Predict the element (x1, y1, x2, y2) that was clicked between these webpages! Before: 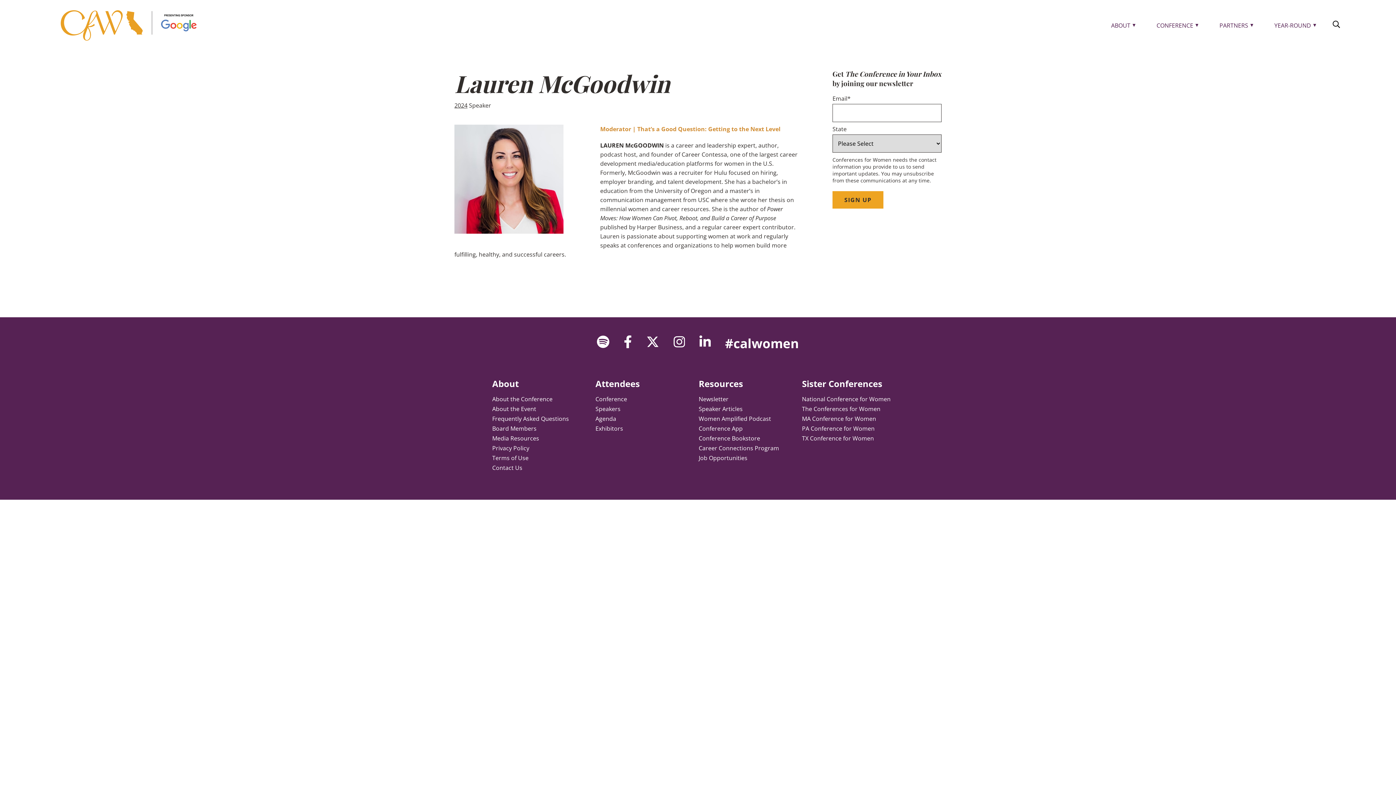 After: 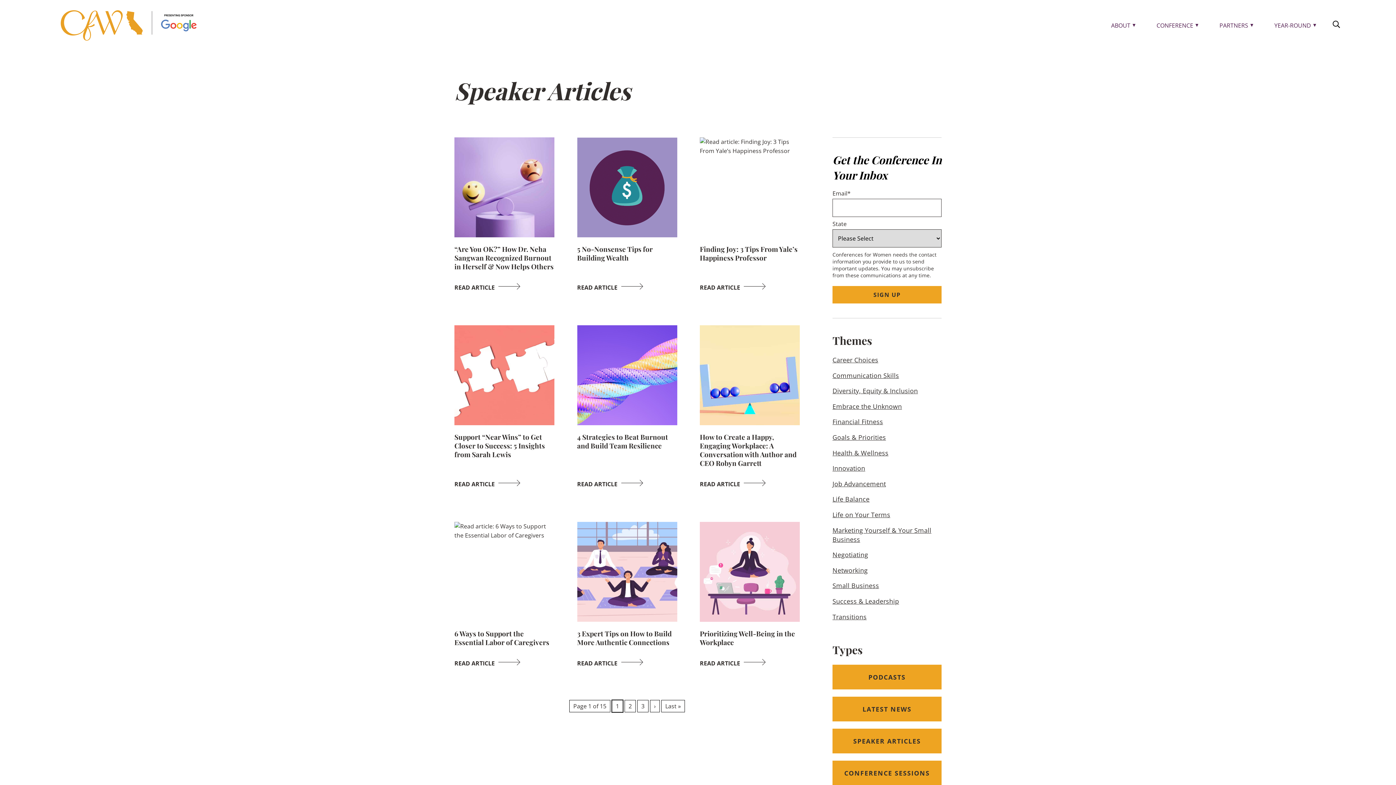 Action: label: Speaker Articles bbox: (698, 405, 742, 413)